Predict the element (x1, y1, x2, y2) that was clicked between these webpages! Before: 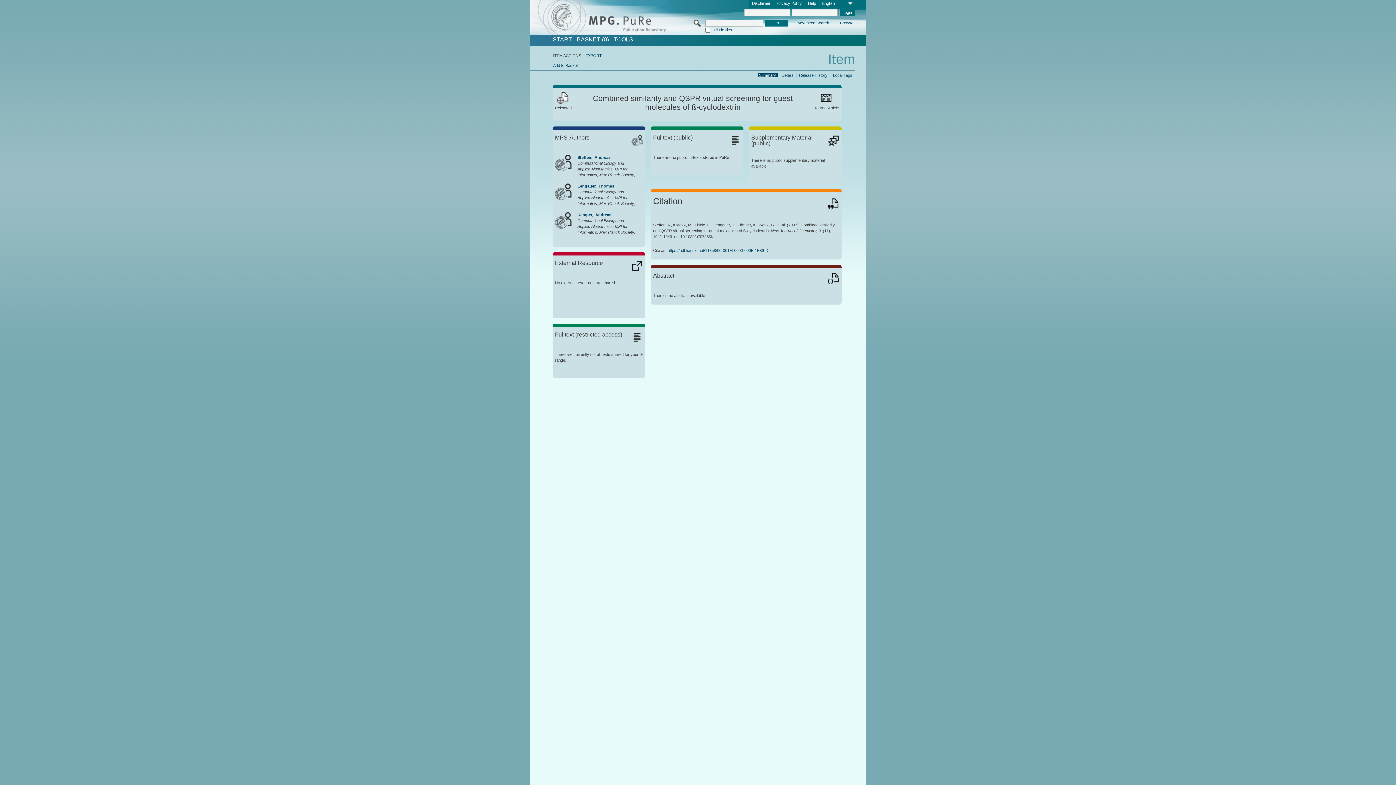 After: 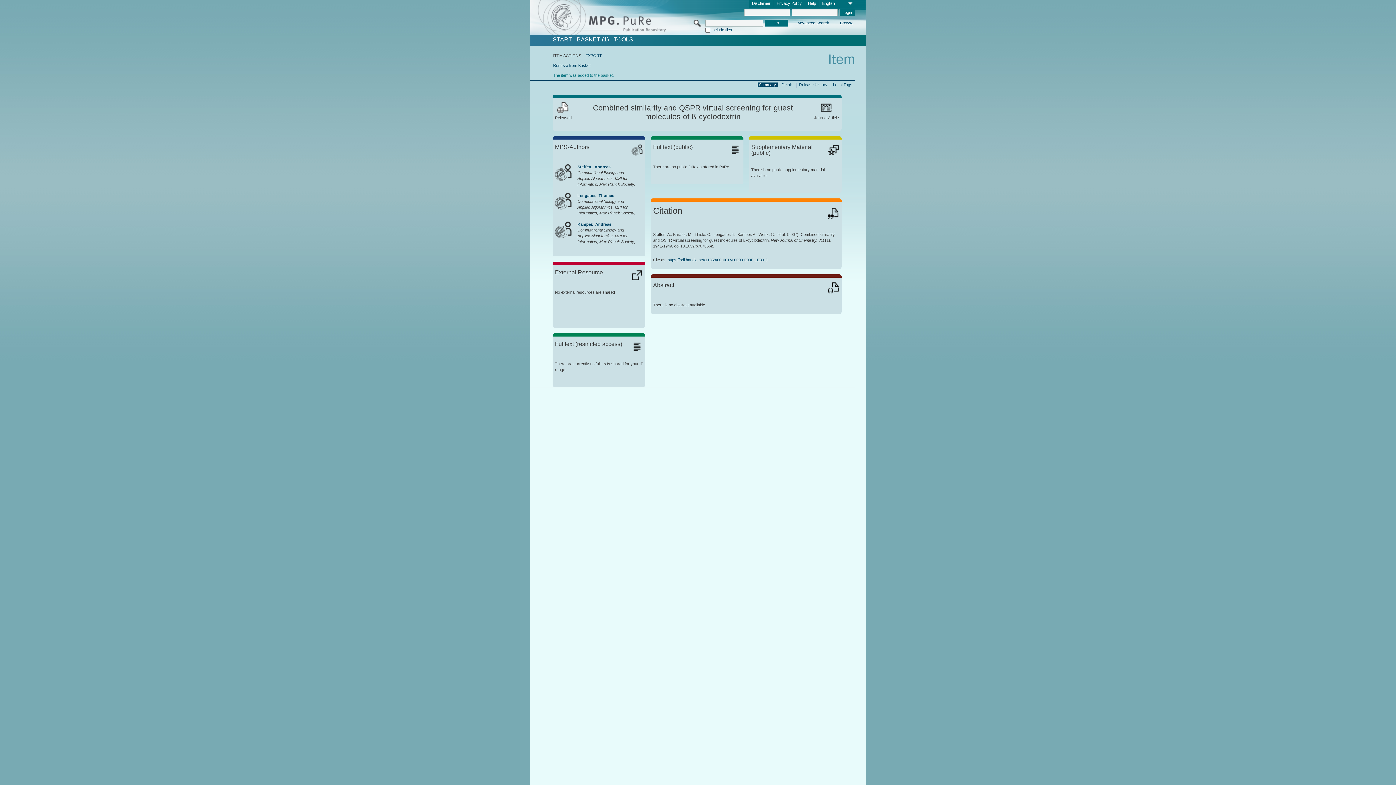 Action: label: Add to Basket bbox: (553, 63, 577, 67)